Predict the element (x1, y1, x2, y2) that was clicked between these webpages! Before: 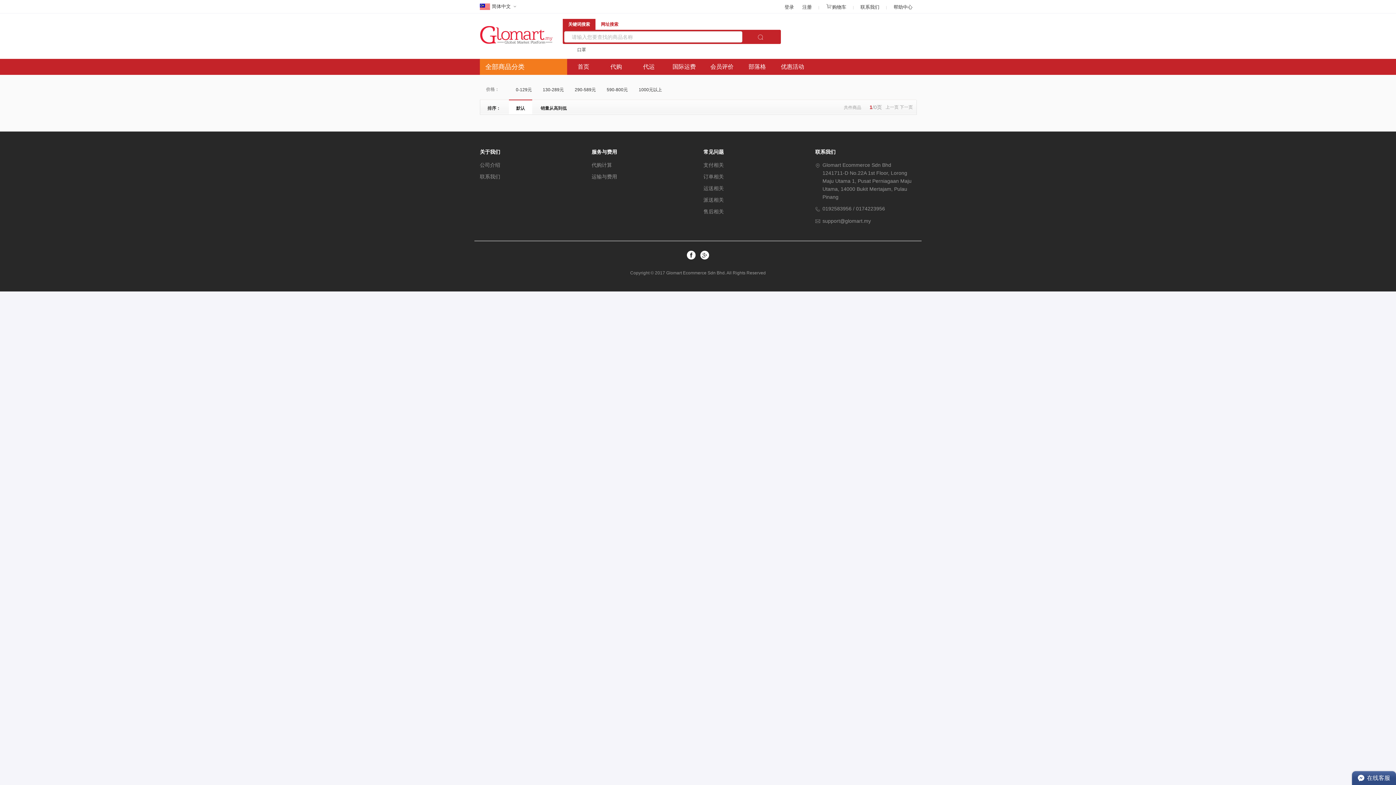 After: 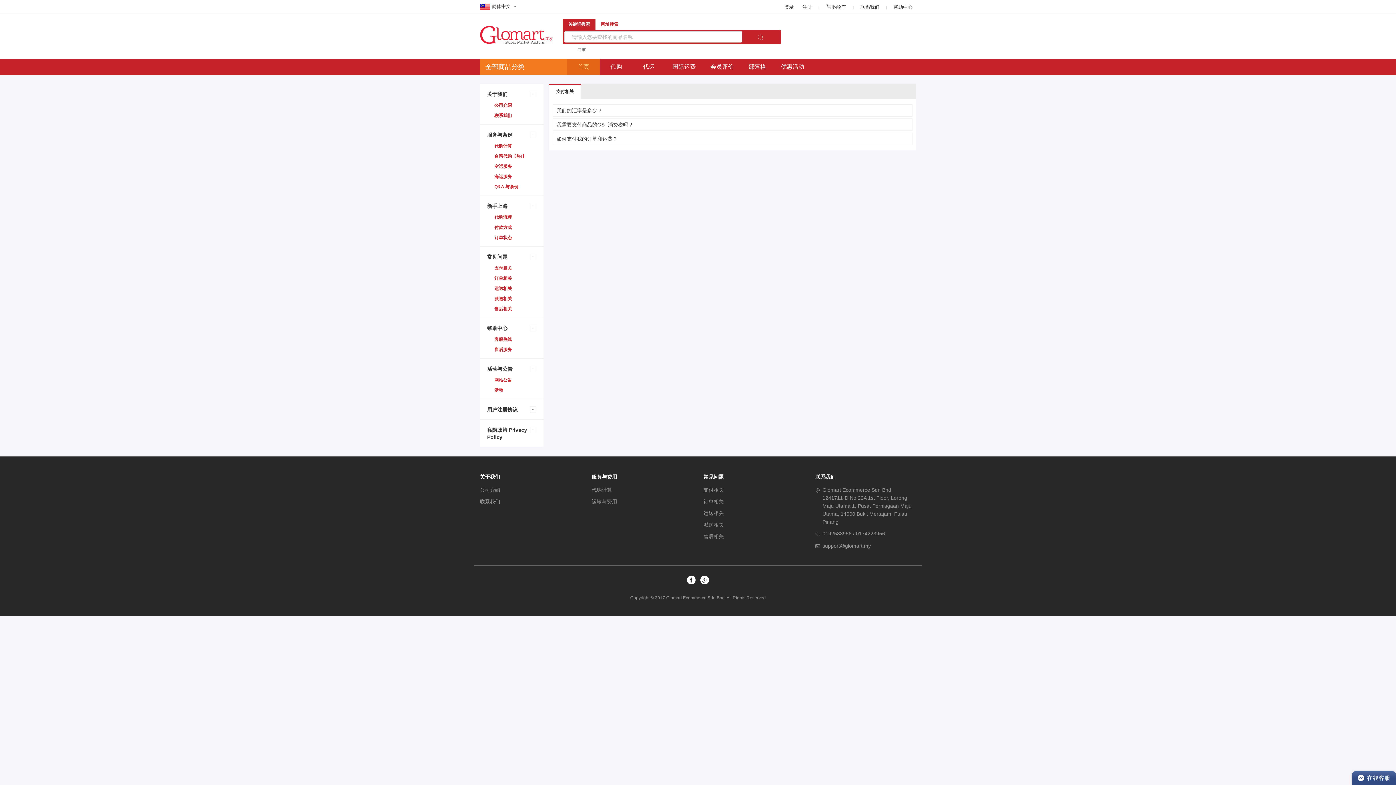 Action: label: 支付相关 bbox: (703, 162, 724, 168)